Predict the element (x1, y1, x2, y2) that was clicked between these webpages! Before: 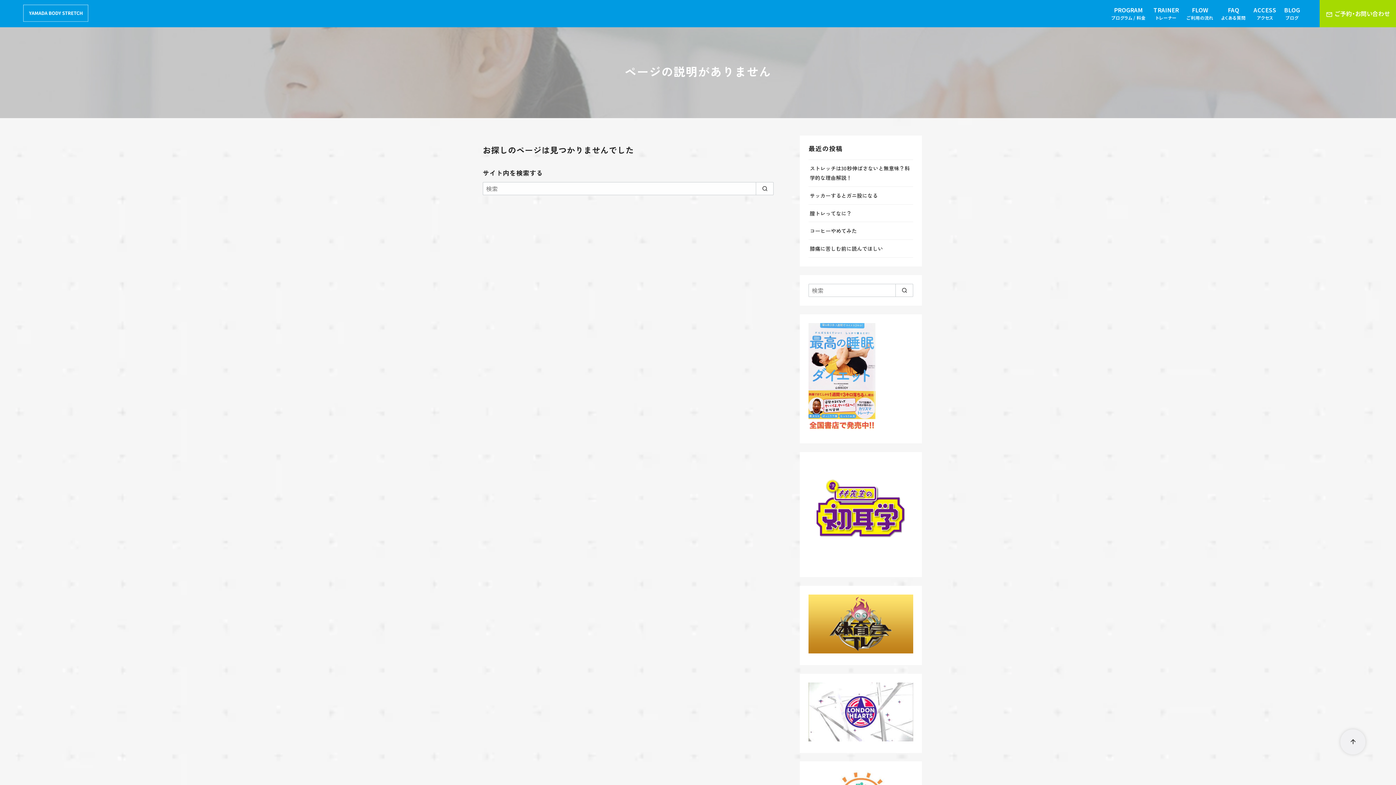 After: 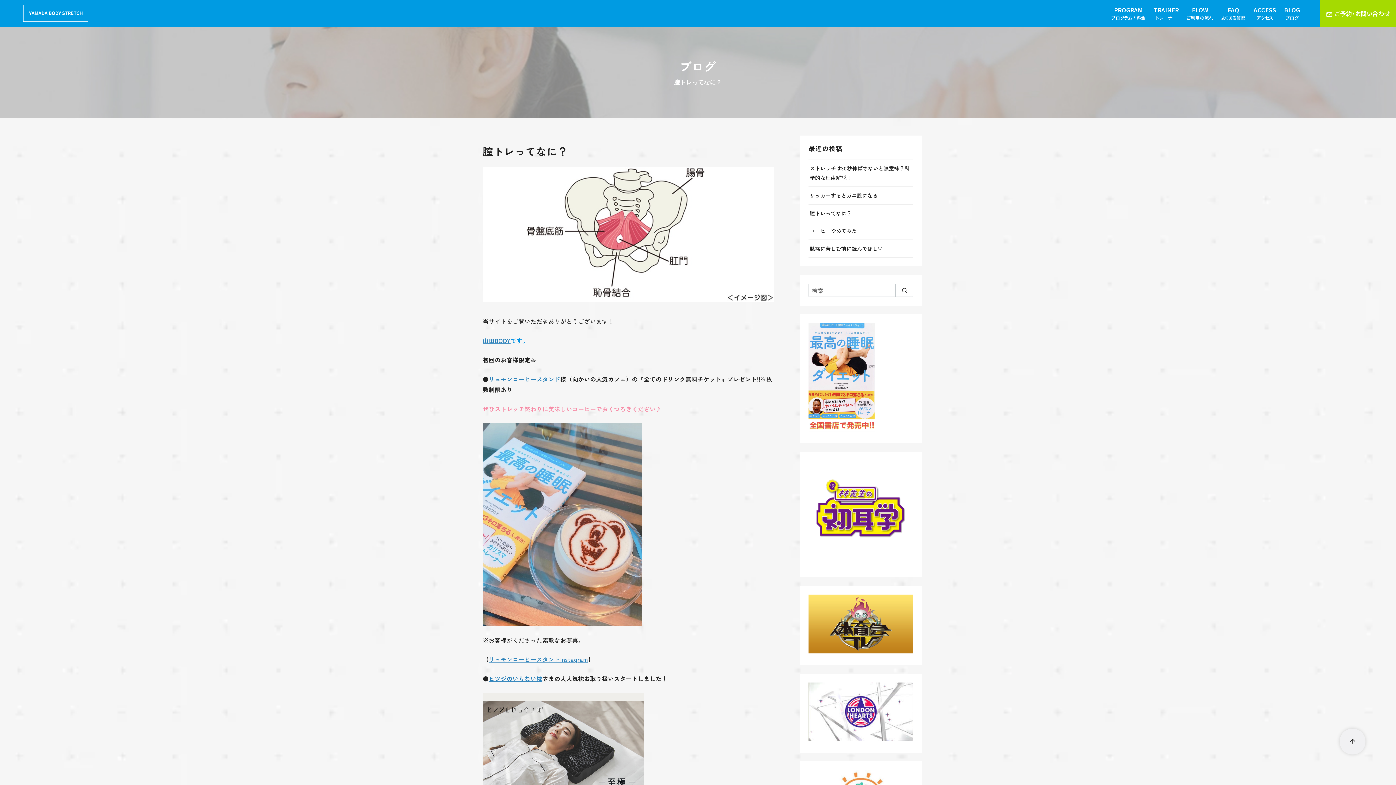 Action: label: 膣トレってなに？ bbox: (810, 209, 851, 216)